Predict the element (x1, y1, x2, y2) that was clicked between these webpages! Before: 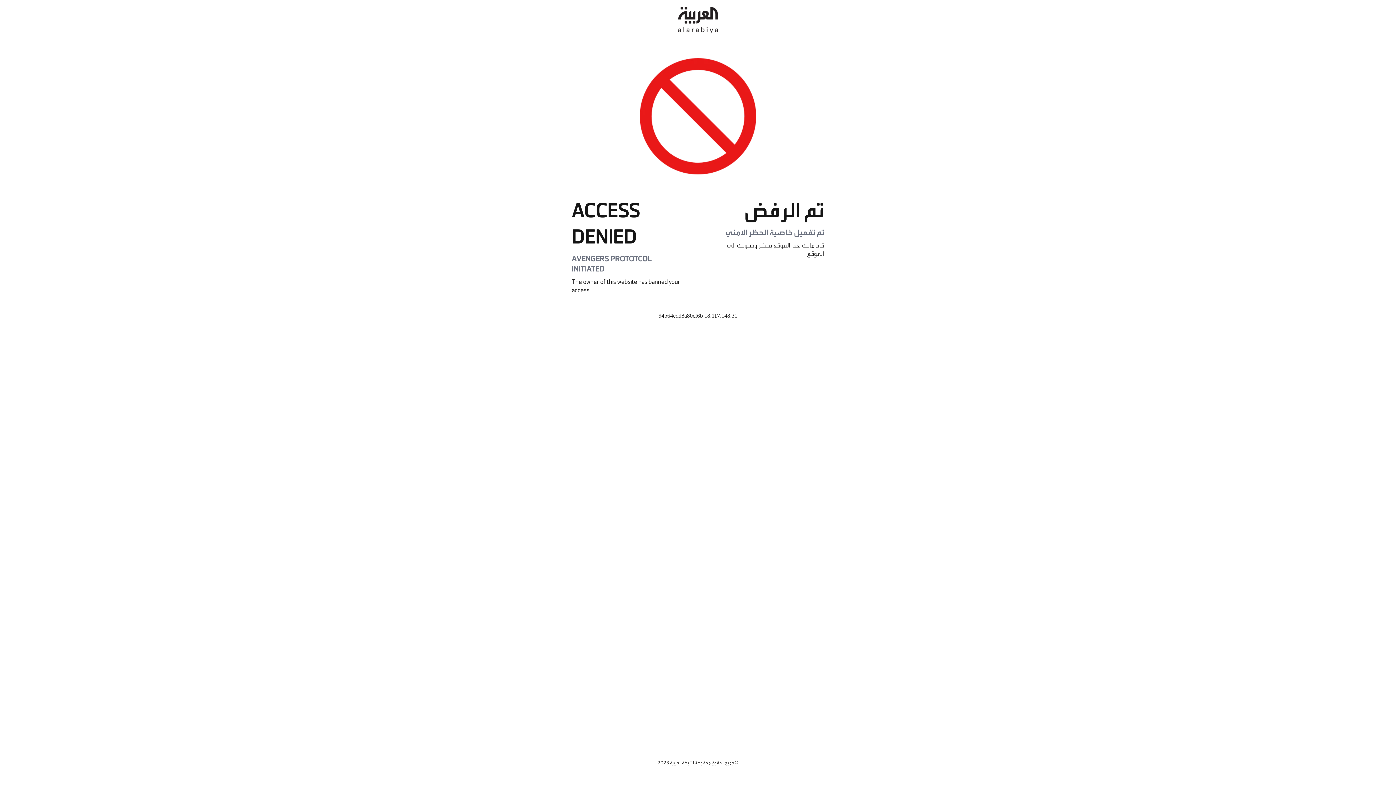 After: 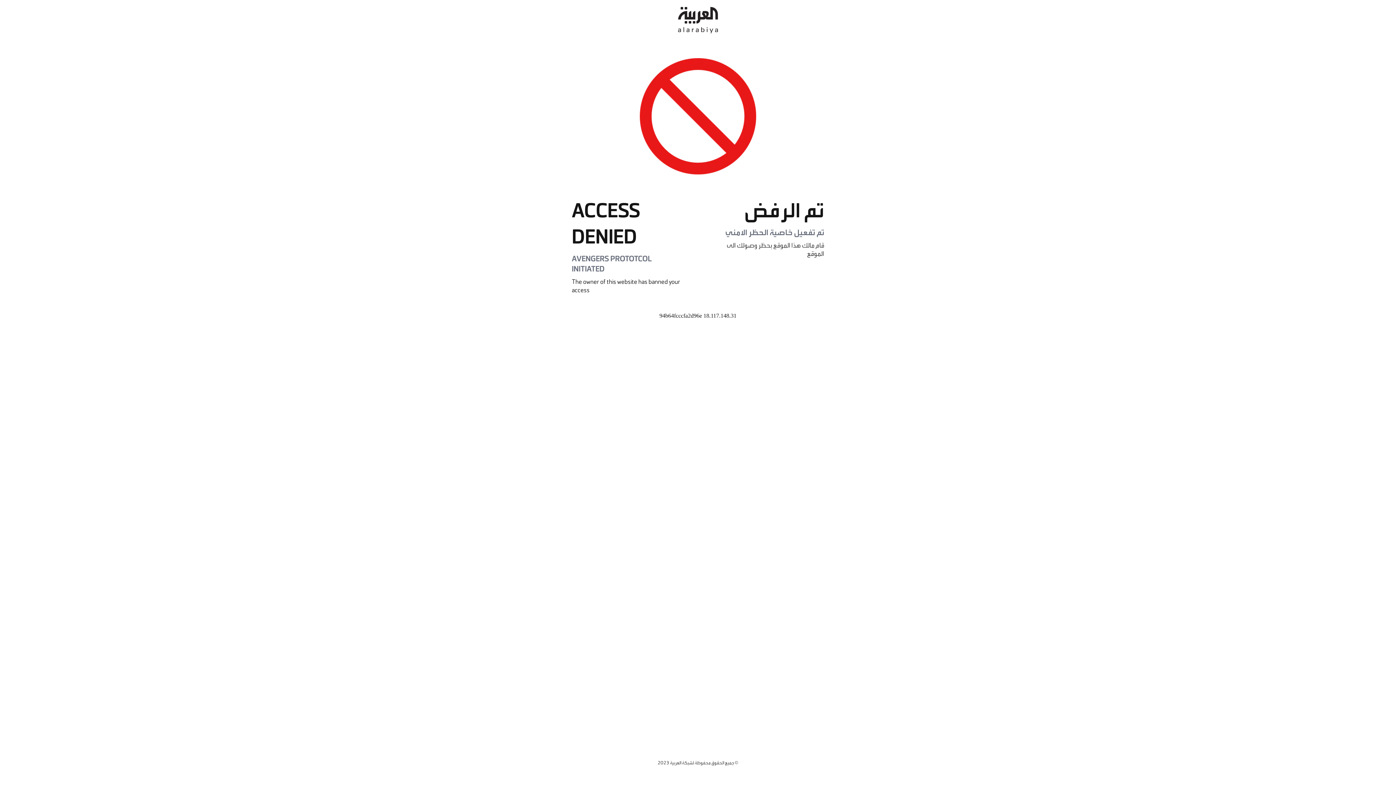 Action: bbox: (678, 0, 718, 40)